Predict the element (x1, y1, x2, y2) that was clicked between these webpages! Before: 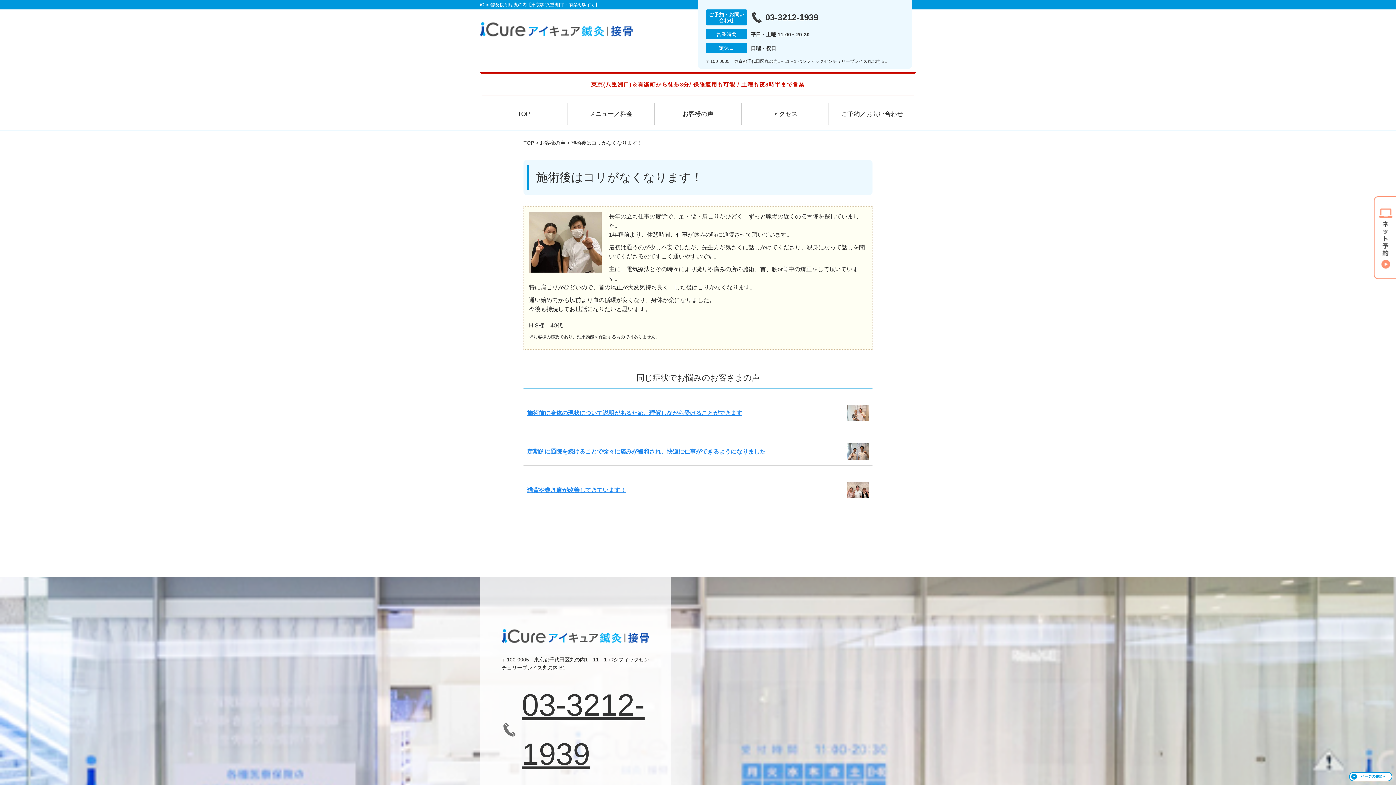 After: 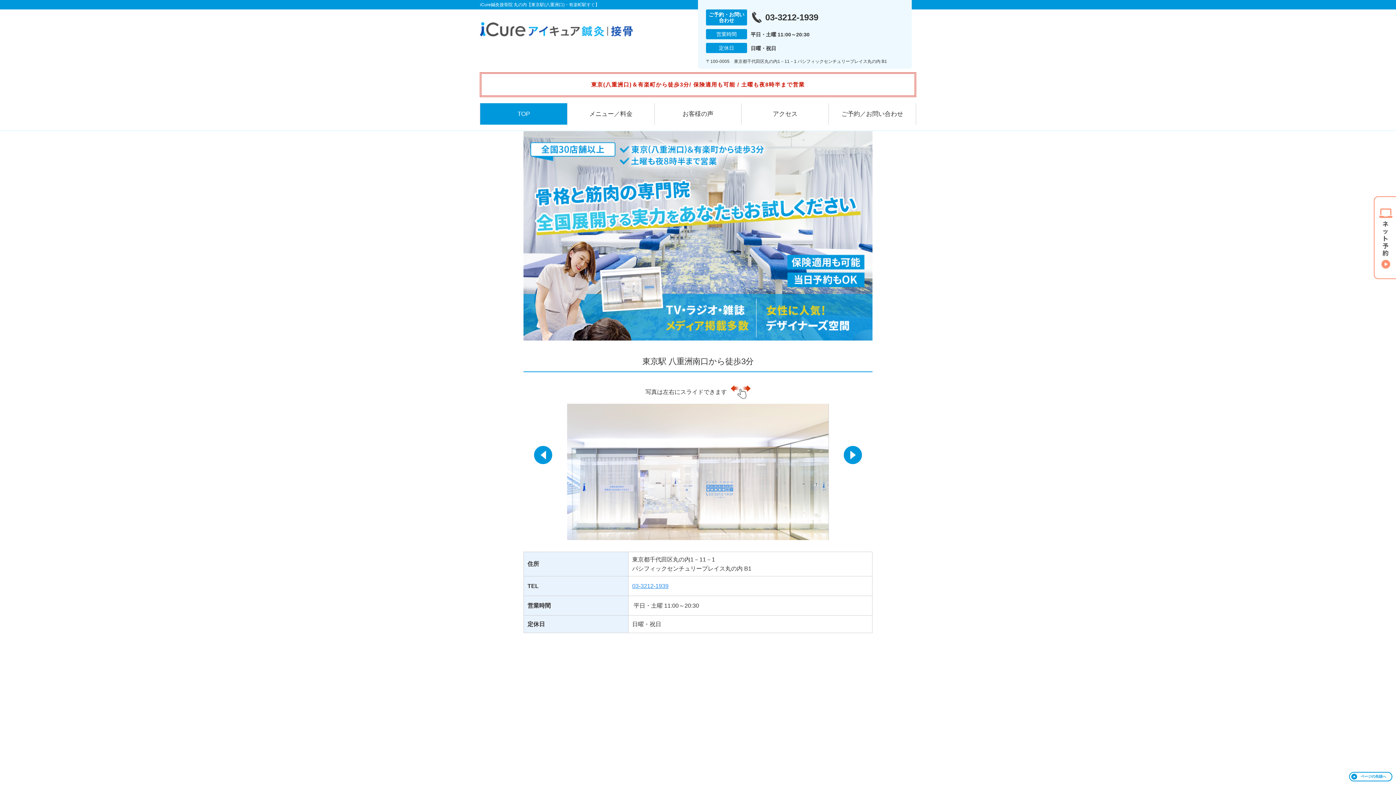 Action: bbox: (480, 103, 567, 124) label: TOP